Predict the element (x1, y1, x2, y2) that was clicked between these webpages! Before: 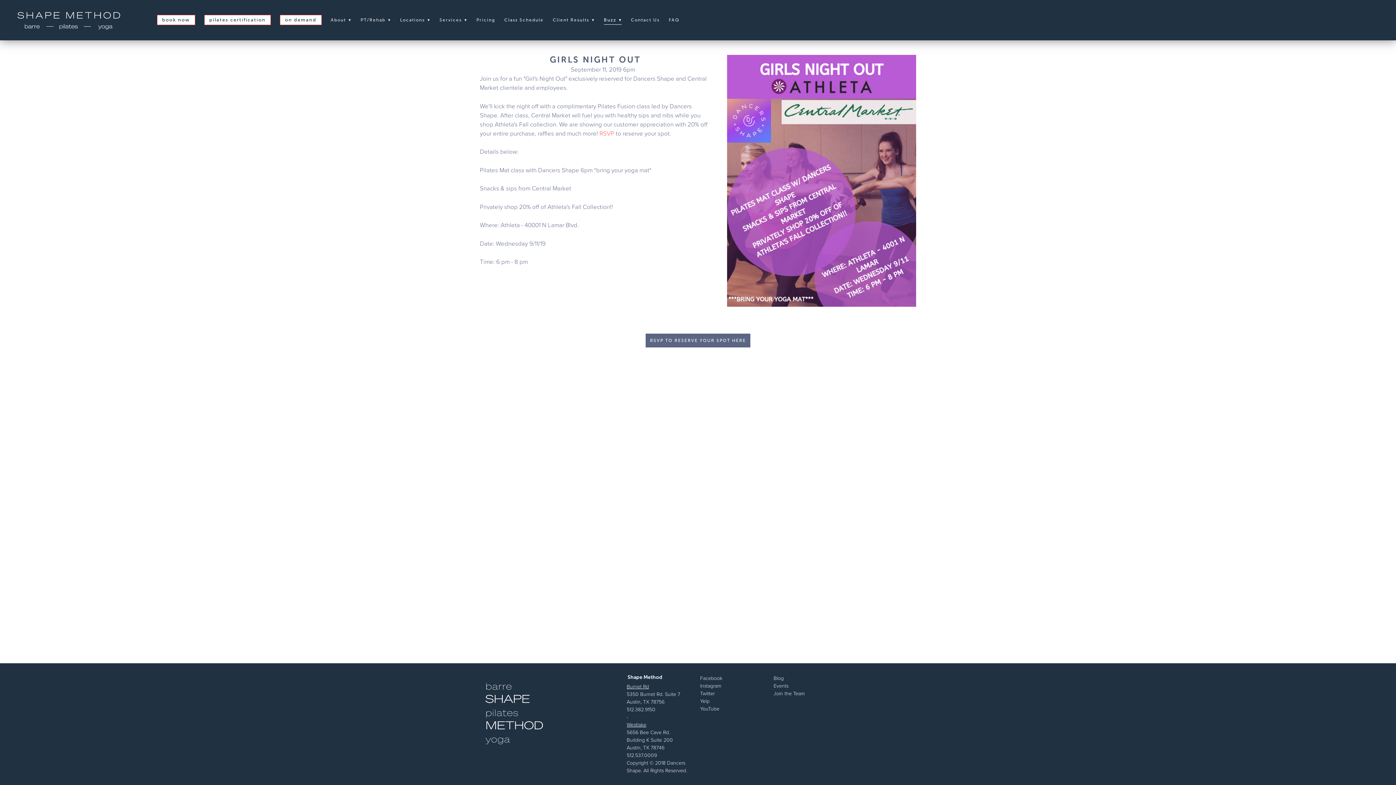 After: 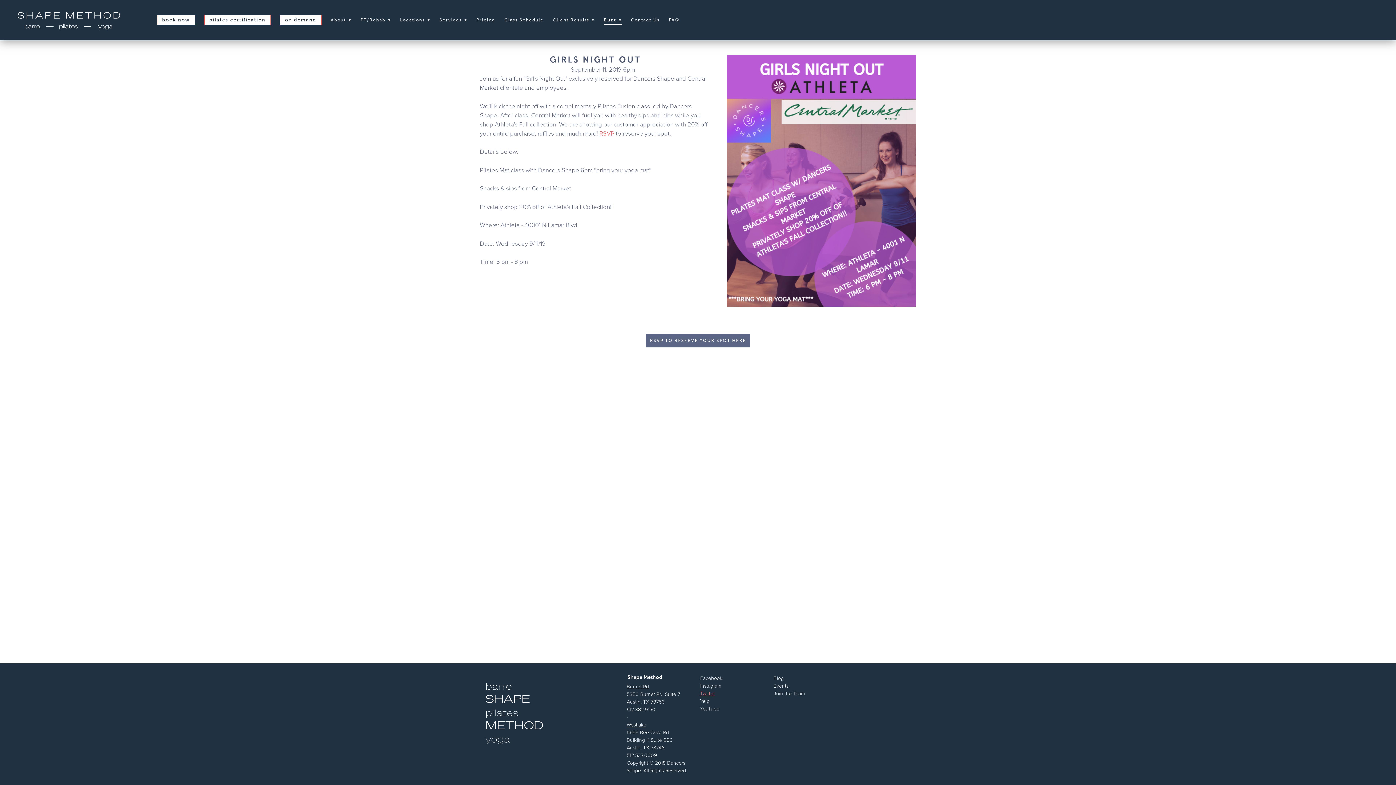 Action: bbox: (700, 690, 714, 697) label: Twitter